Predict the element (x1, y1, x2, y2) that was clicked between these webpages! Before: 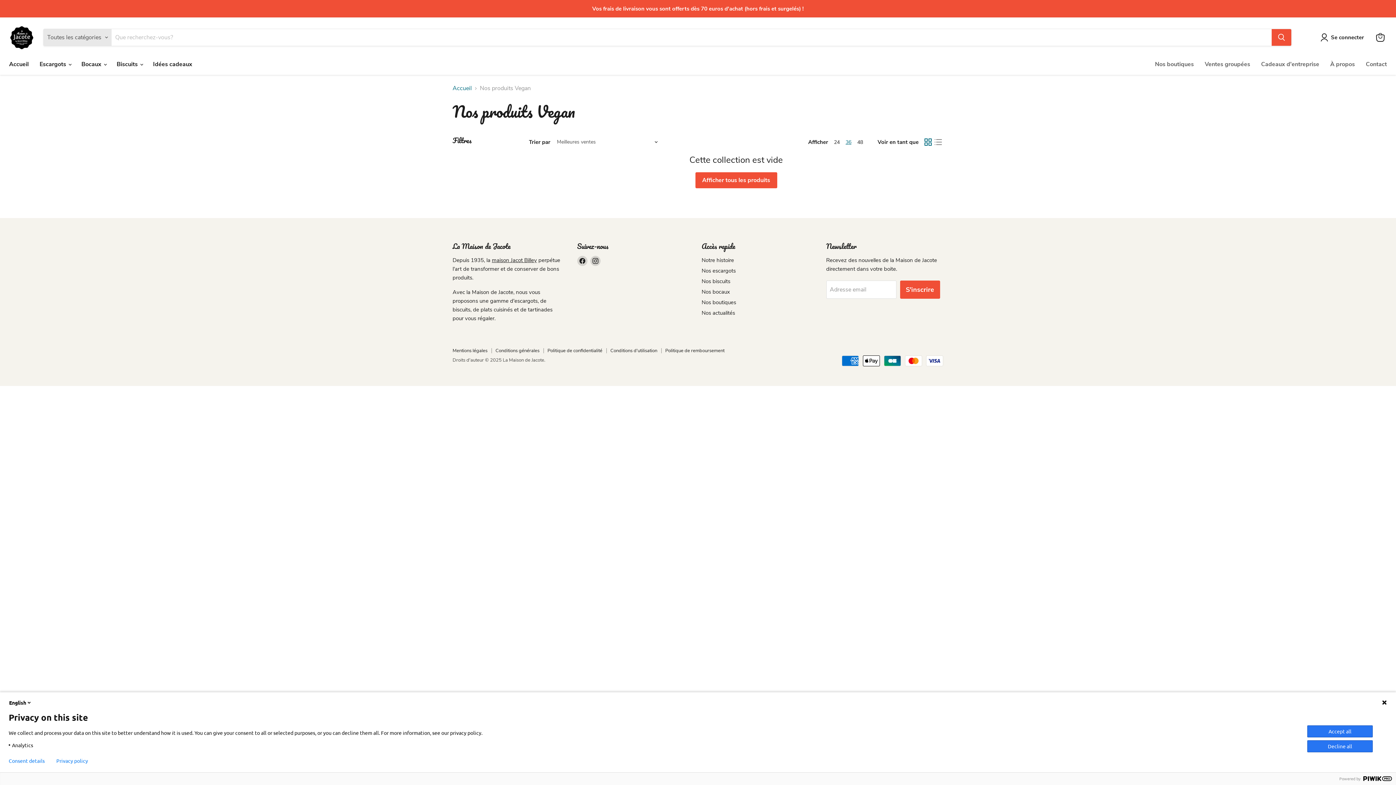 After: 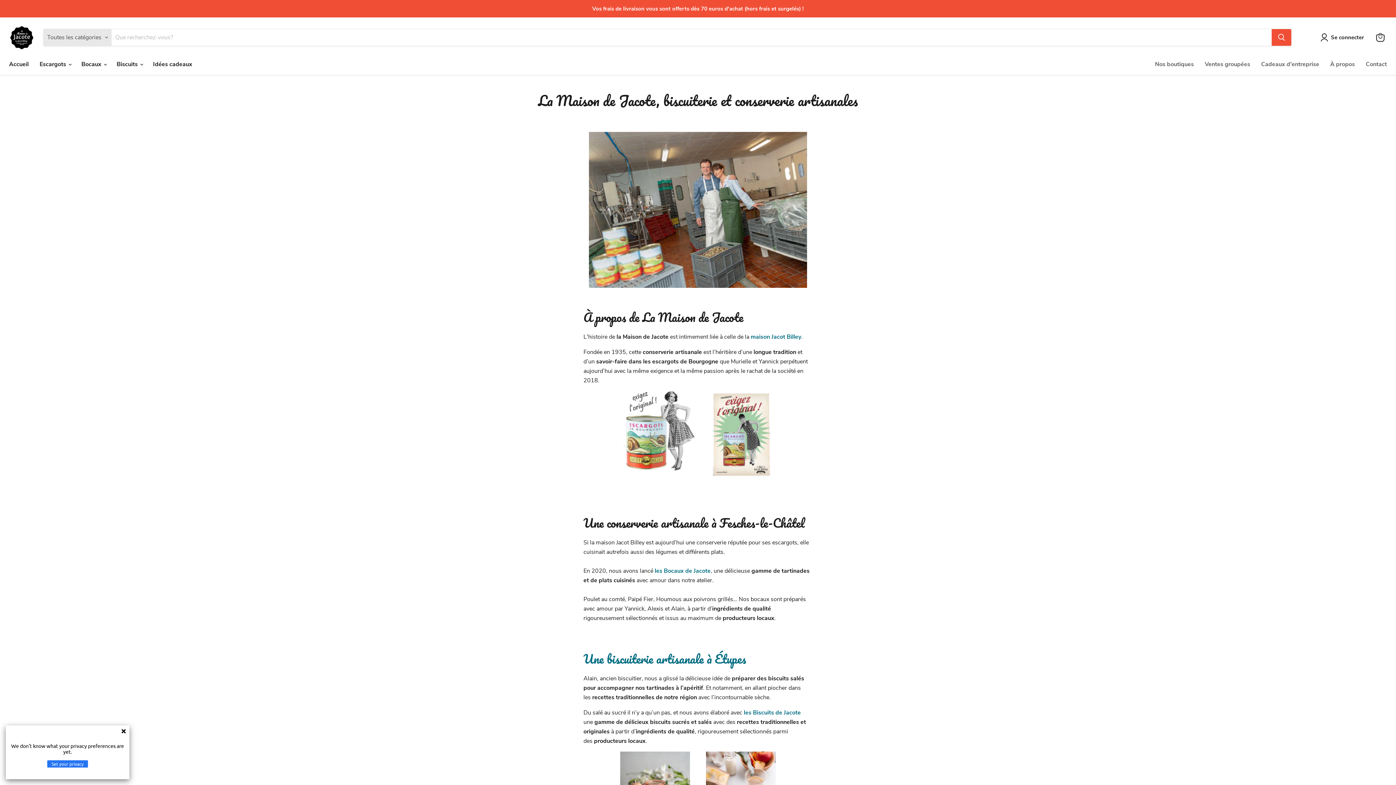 Action: label: À propos bbox: (1325, 56, 1360, 72)